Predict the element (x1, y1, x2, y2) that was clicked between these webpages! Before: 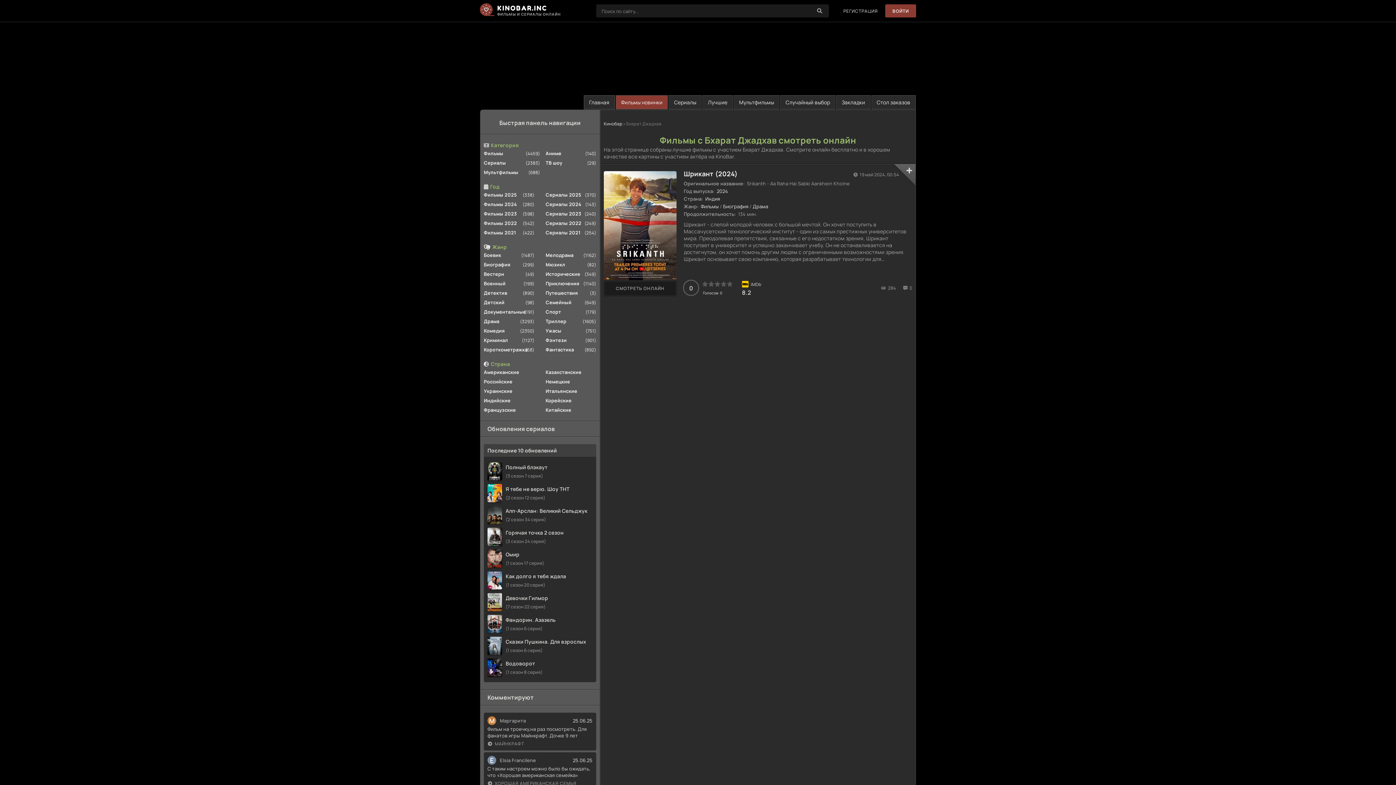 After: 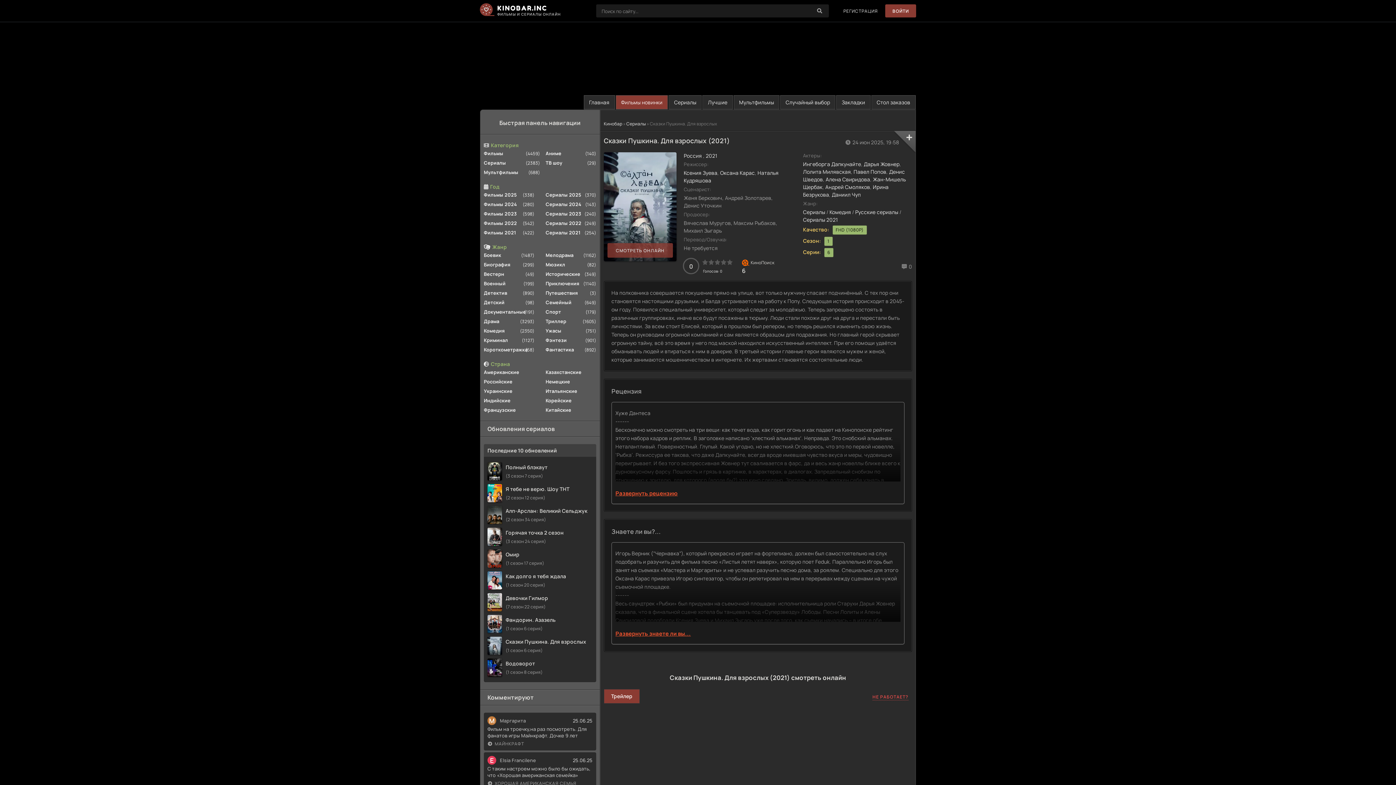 Action: bbox: (484, 635, 596, 657) label: Сказки Пушкина. Для взрослых
(1 сезон 6 серия)